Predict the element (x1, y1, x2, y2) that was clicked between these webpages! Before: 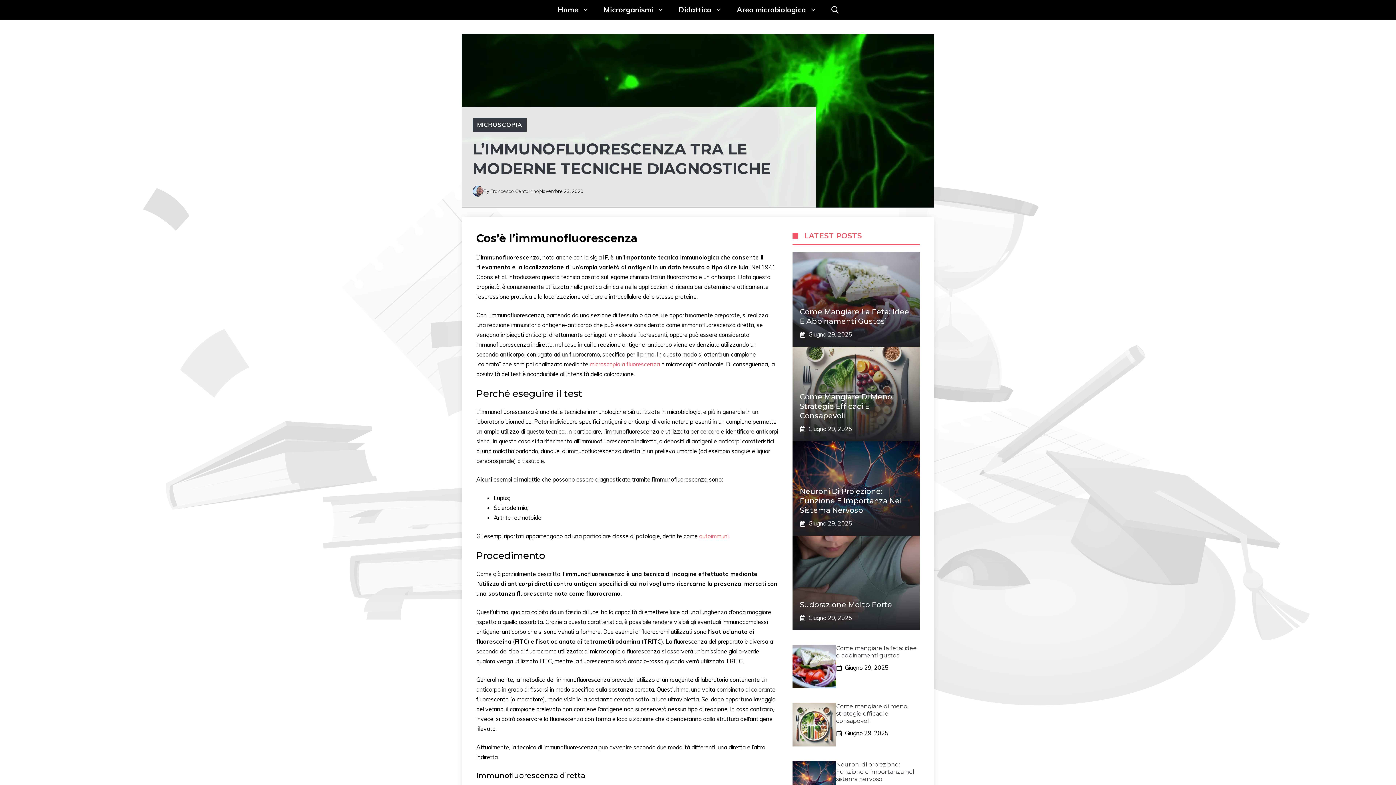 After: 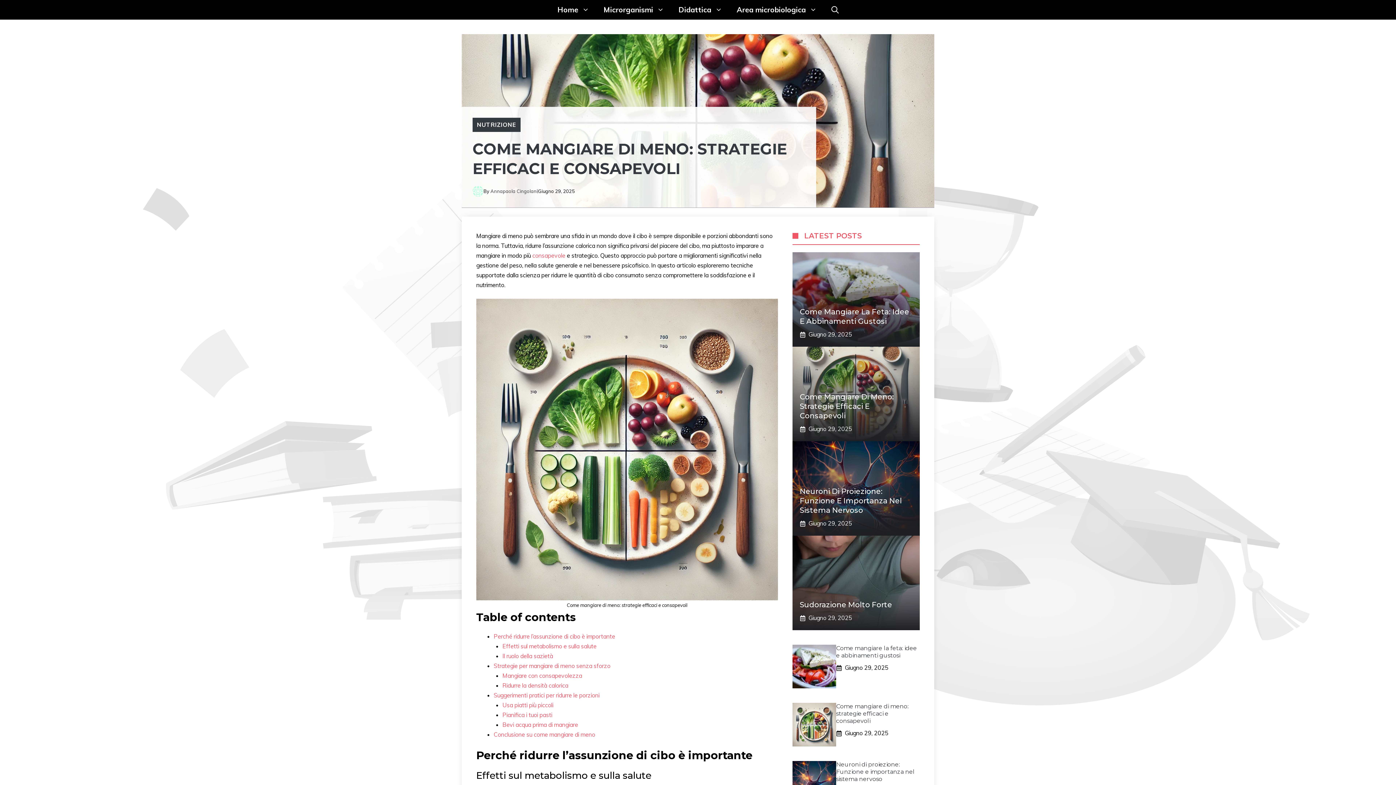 Action: label: Come mangiare di meno: strategie efficaci e consapevoli bbox: (836, 703, 908, 724)